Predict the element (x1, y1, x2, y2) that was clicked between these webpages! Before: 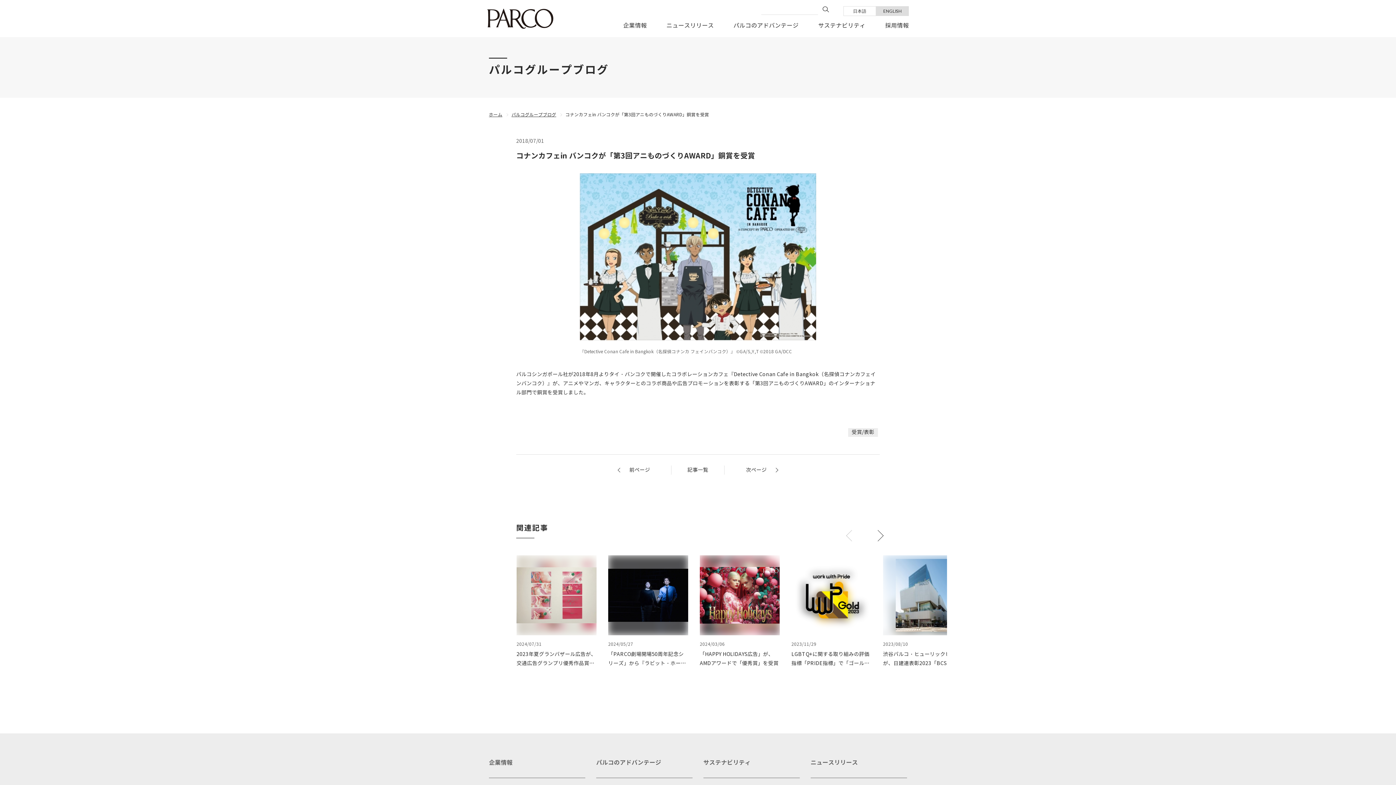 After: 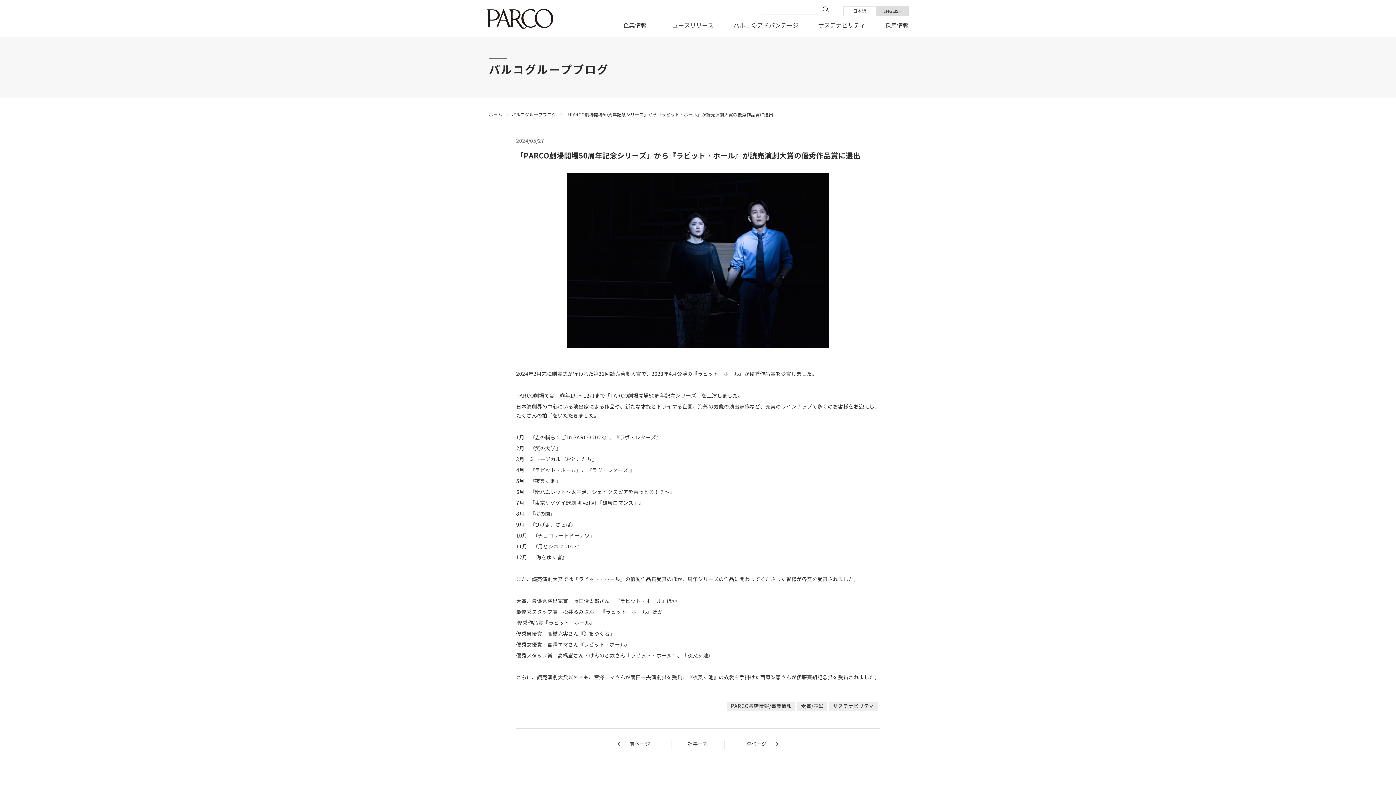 Action: label: 2024/05/27
「PARCO劇場開場50周年記念シリーズ」から『ラビット・ホール』が読売演劇大賞の優秀作品賞に選出 bbox: (604, 552, 692, 679)